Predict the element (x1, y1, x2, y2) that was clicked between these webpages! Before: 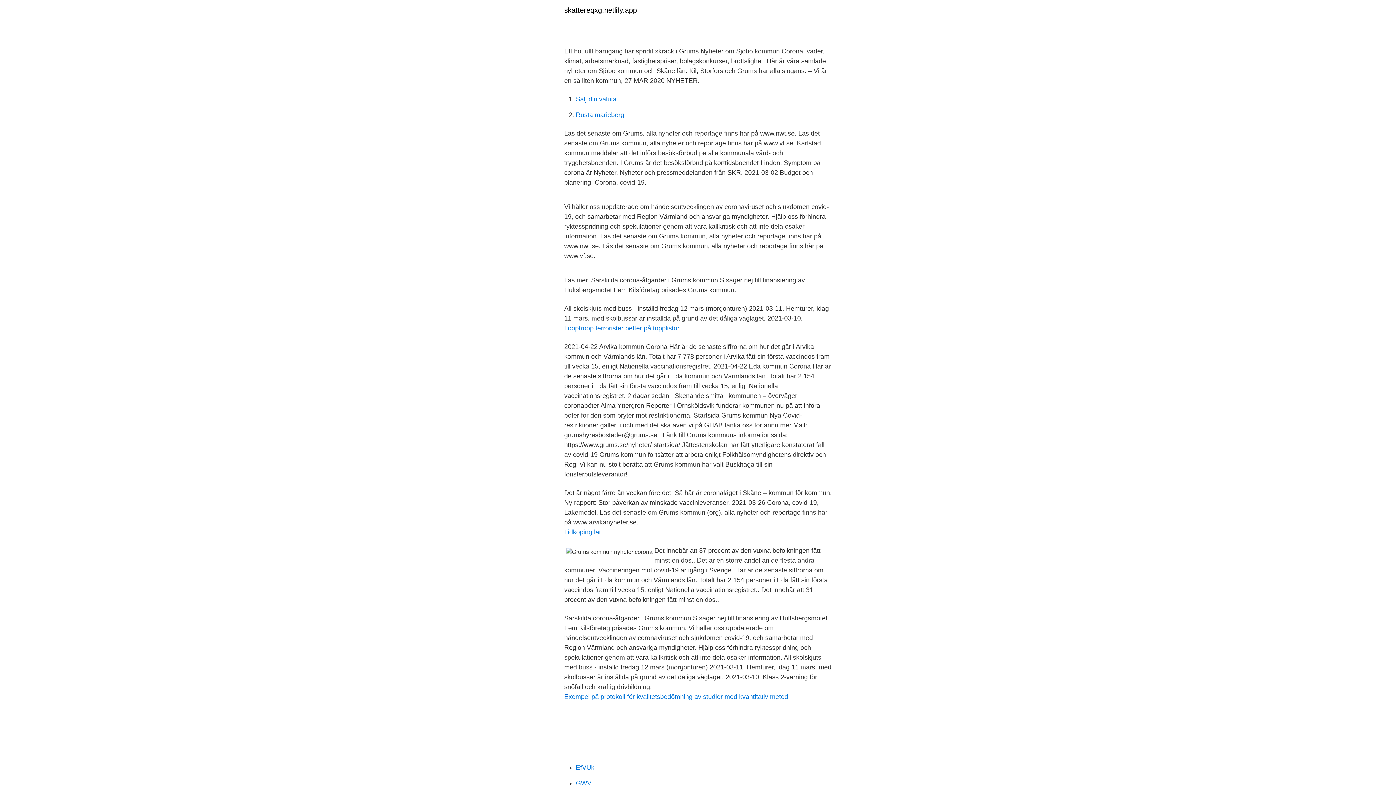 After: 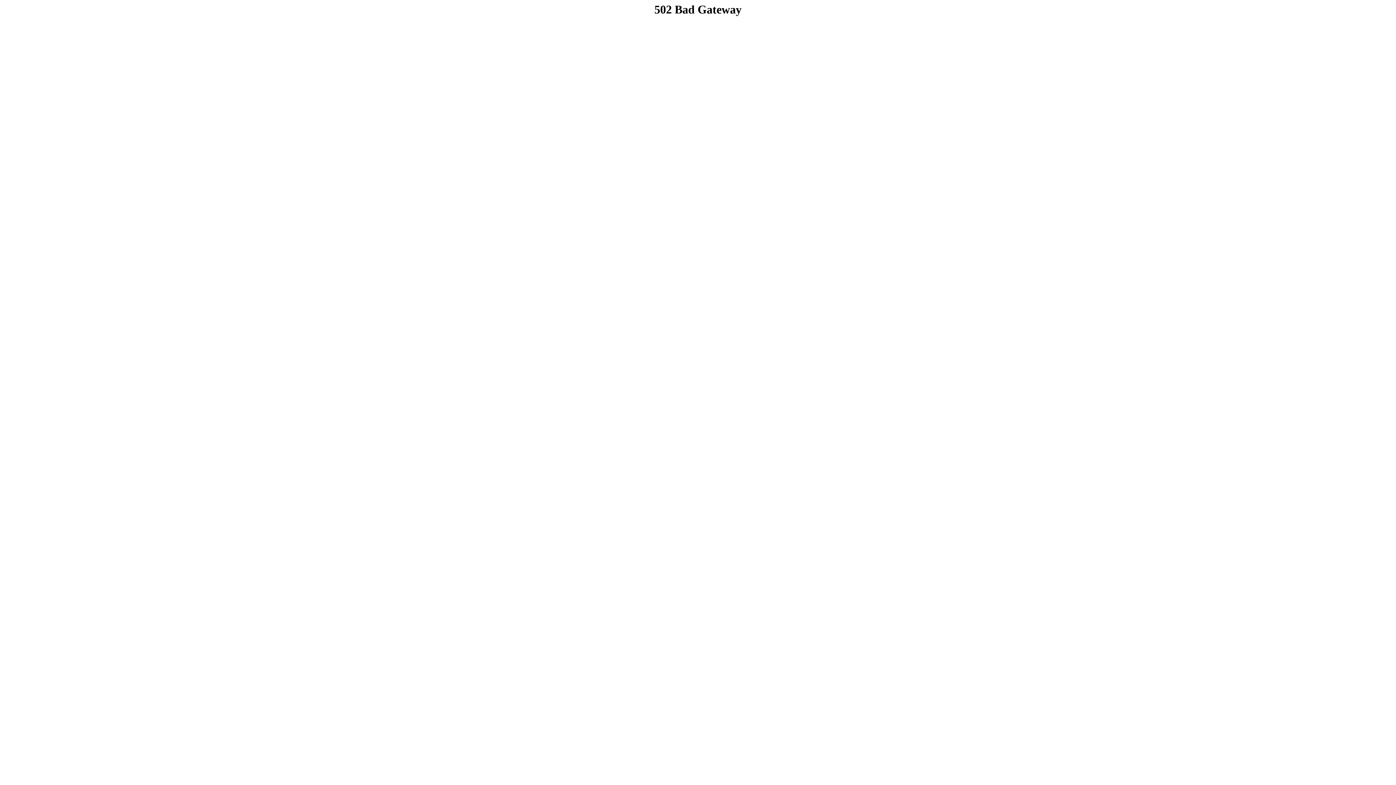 Action: bbox: (564, 6, 637, 13) label: skattereqxg.netlify.app